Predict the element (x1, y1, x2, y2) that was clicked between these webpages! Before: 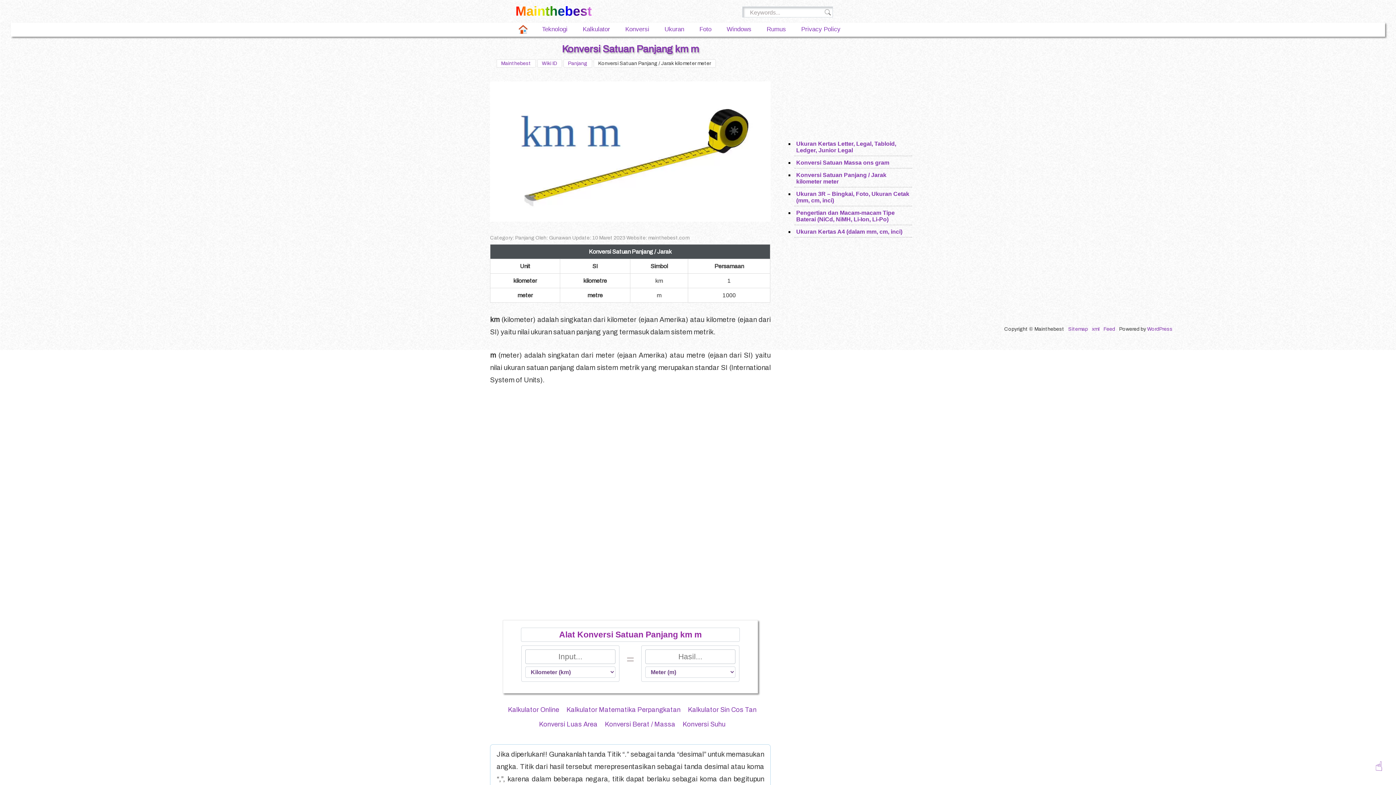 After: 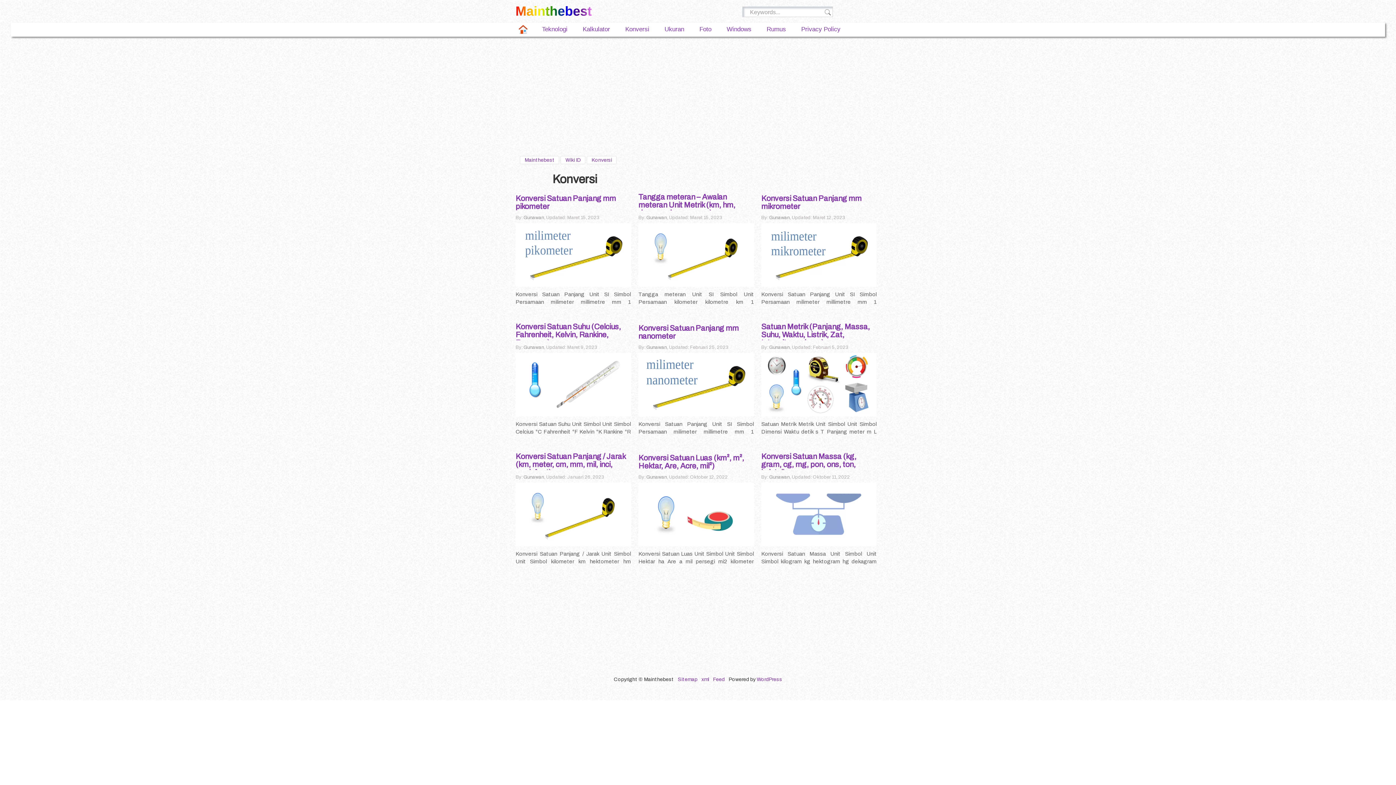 Action: label: Konversi bbox: (617, 22, 657, 36)